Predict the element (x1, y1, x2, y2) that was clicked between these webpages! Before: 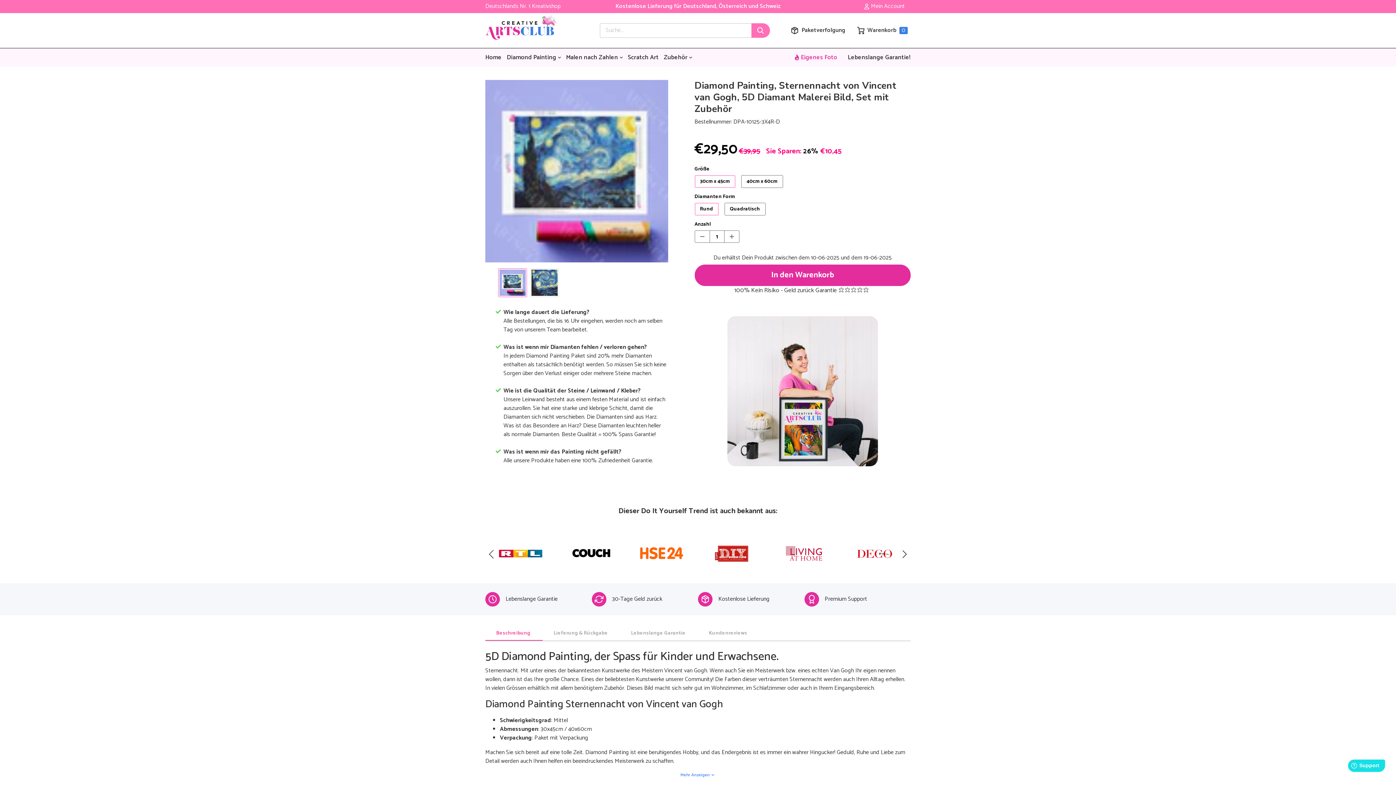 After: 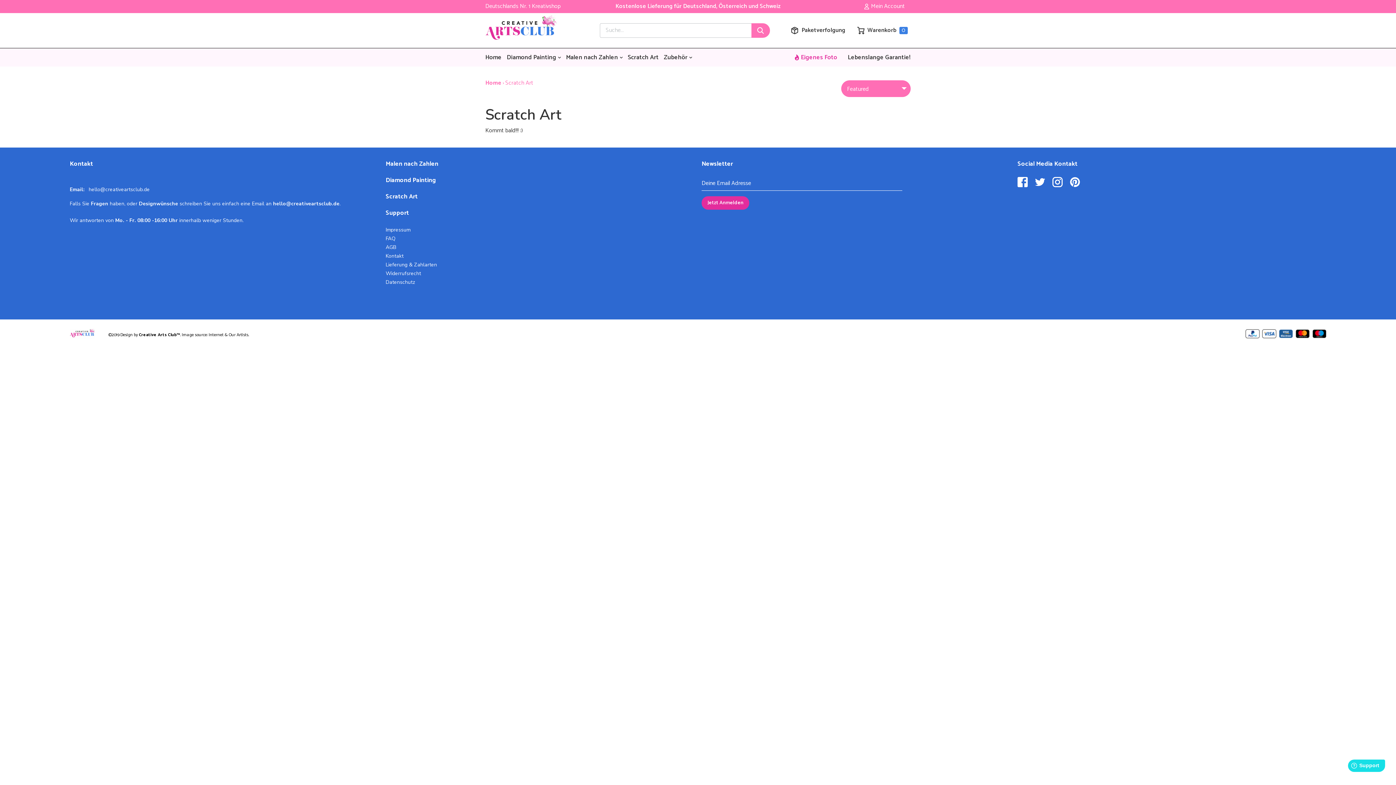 Action: bbox: (628, 53, 664, 61) label: Scratch Art